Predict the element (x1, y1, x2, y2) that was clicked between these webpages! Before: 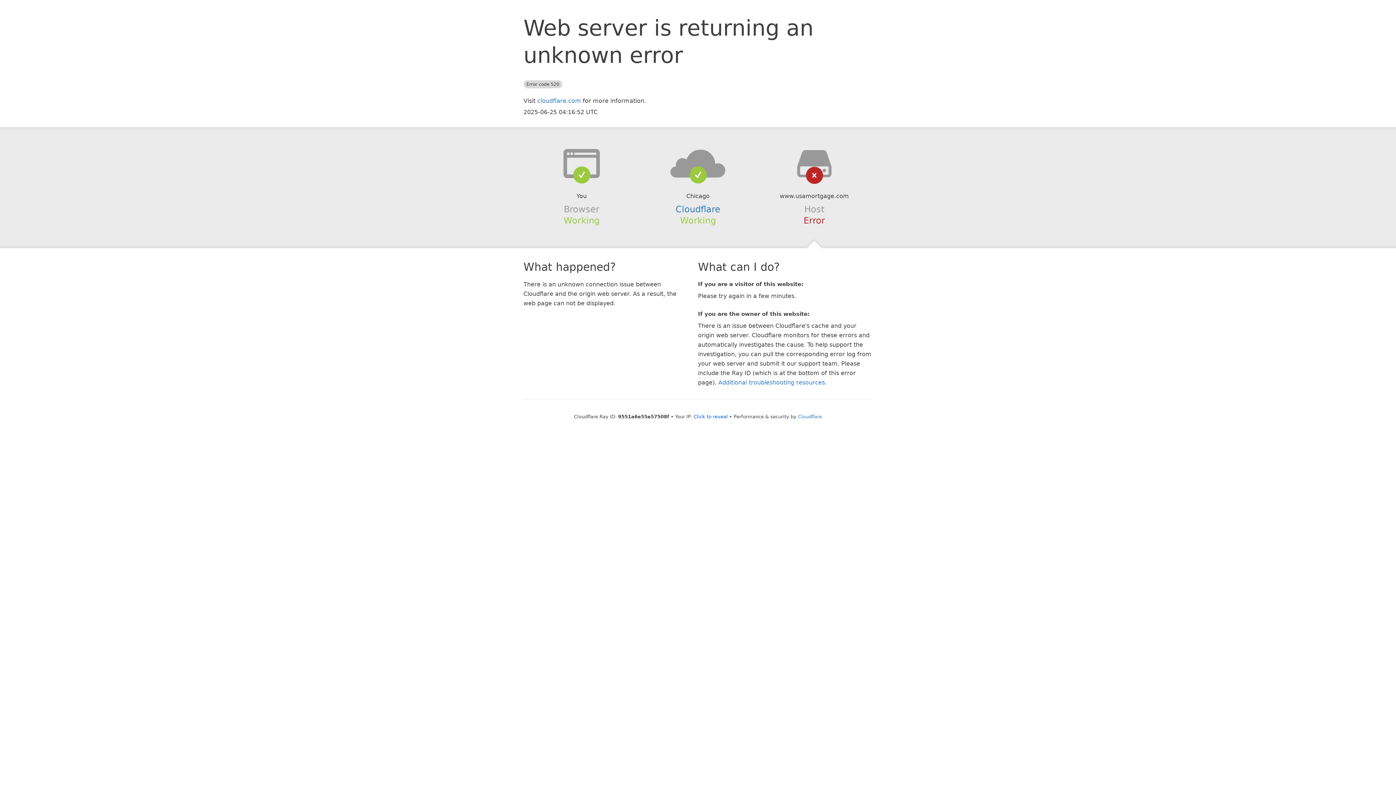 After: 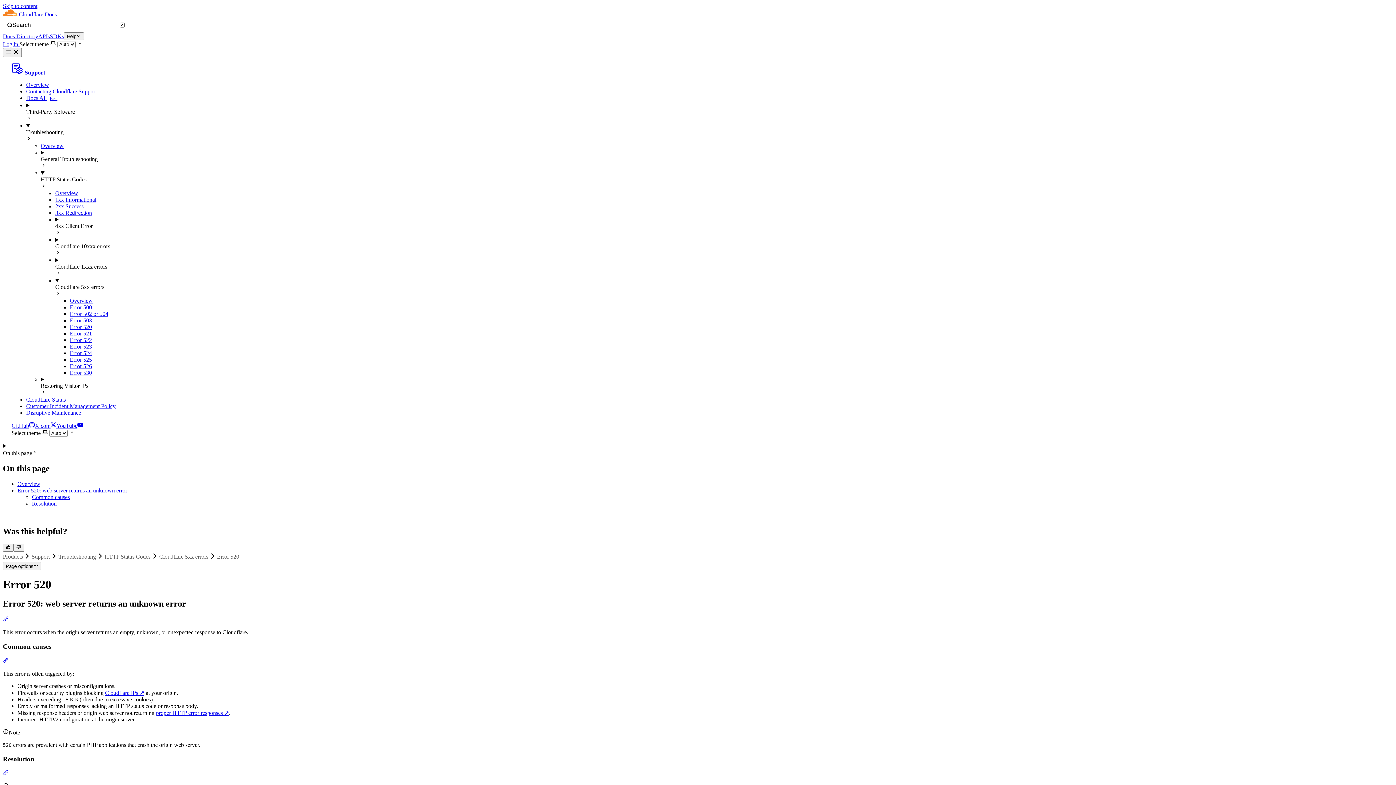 Action: label: Additional troubleshooting resources bbox: (718, 379, 825, 386)